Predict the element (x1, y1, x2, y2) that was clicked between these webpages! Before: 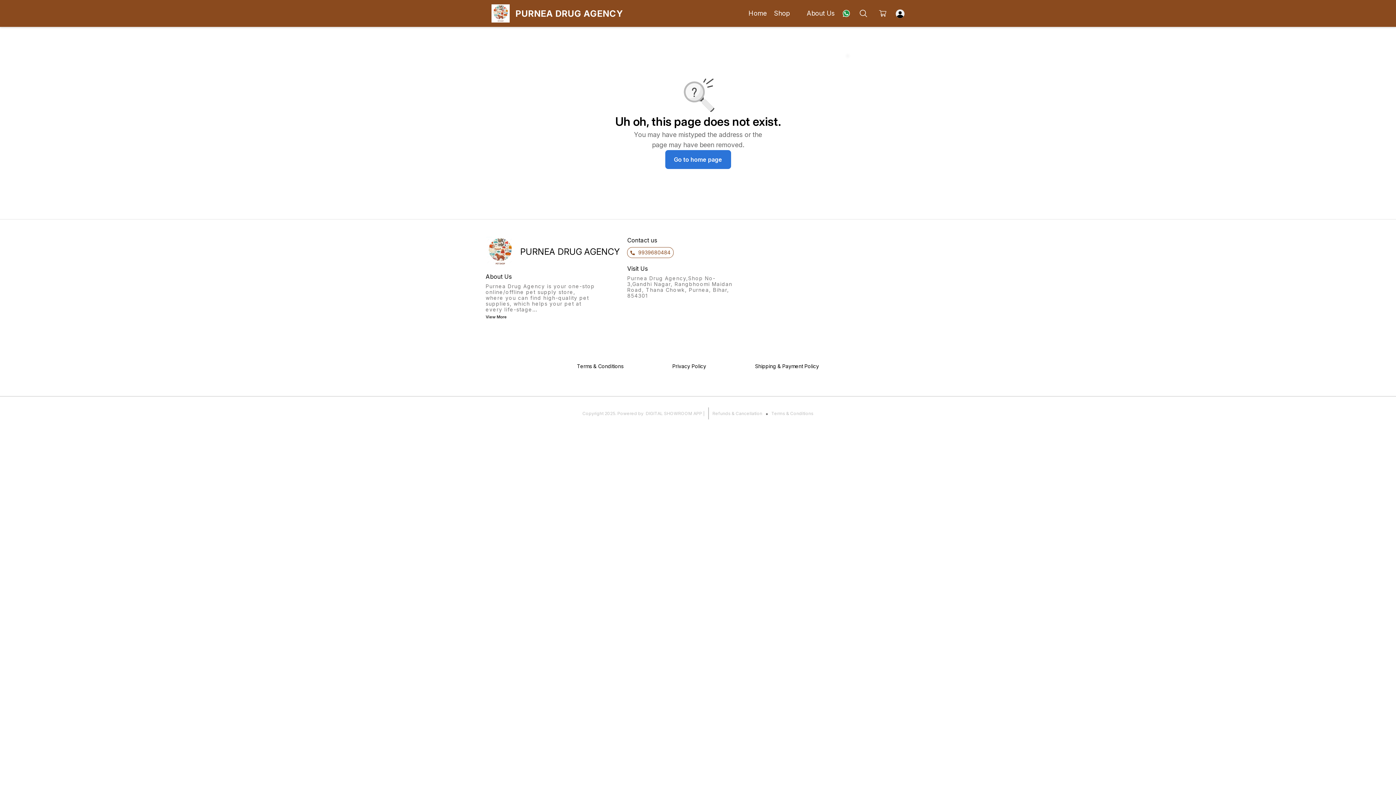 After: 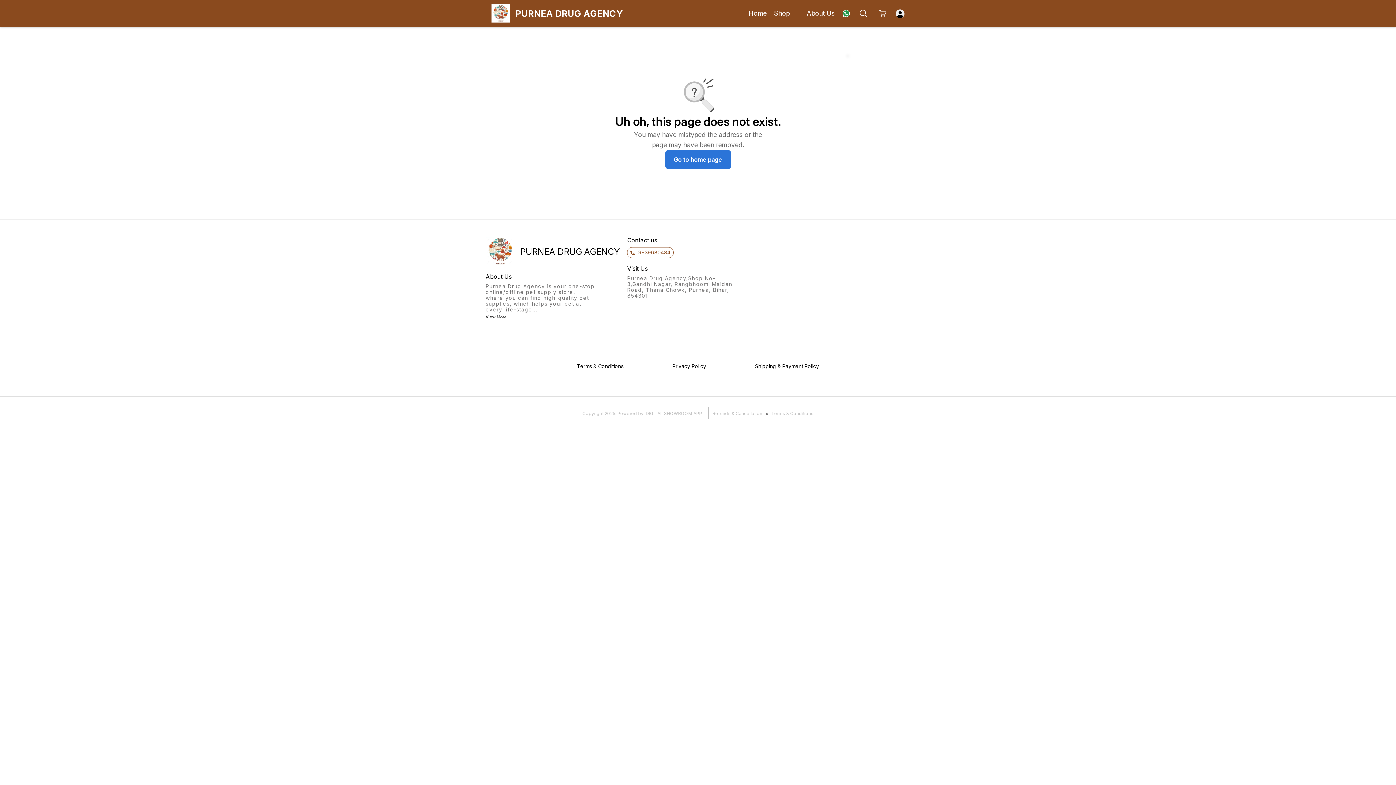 Action: label: 9939680484 bbox: (630, 249, 670, 255)